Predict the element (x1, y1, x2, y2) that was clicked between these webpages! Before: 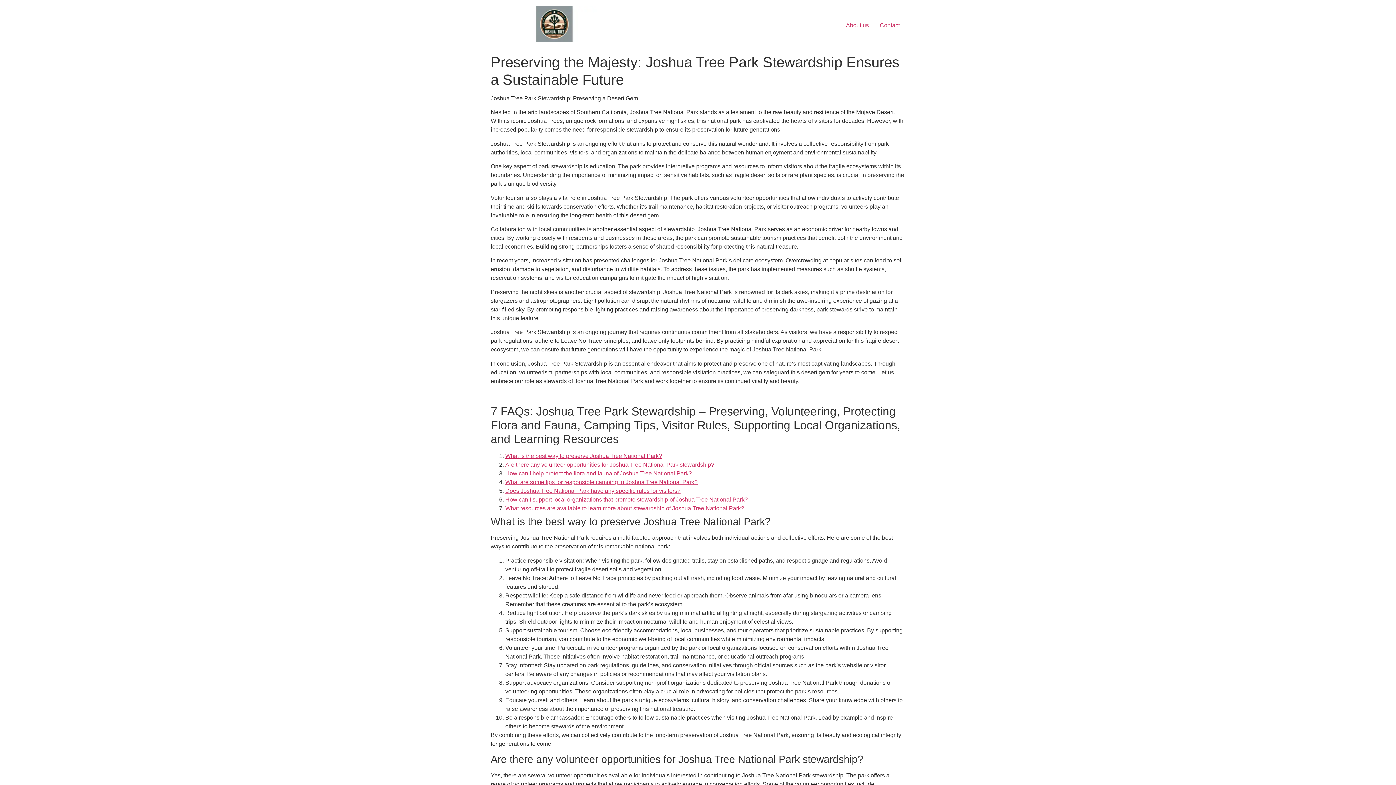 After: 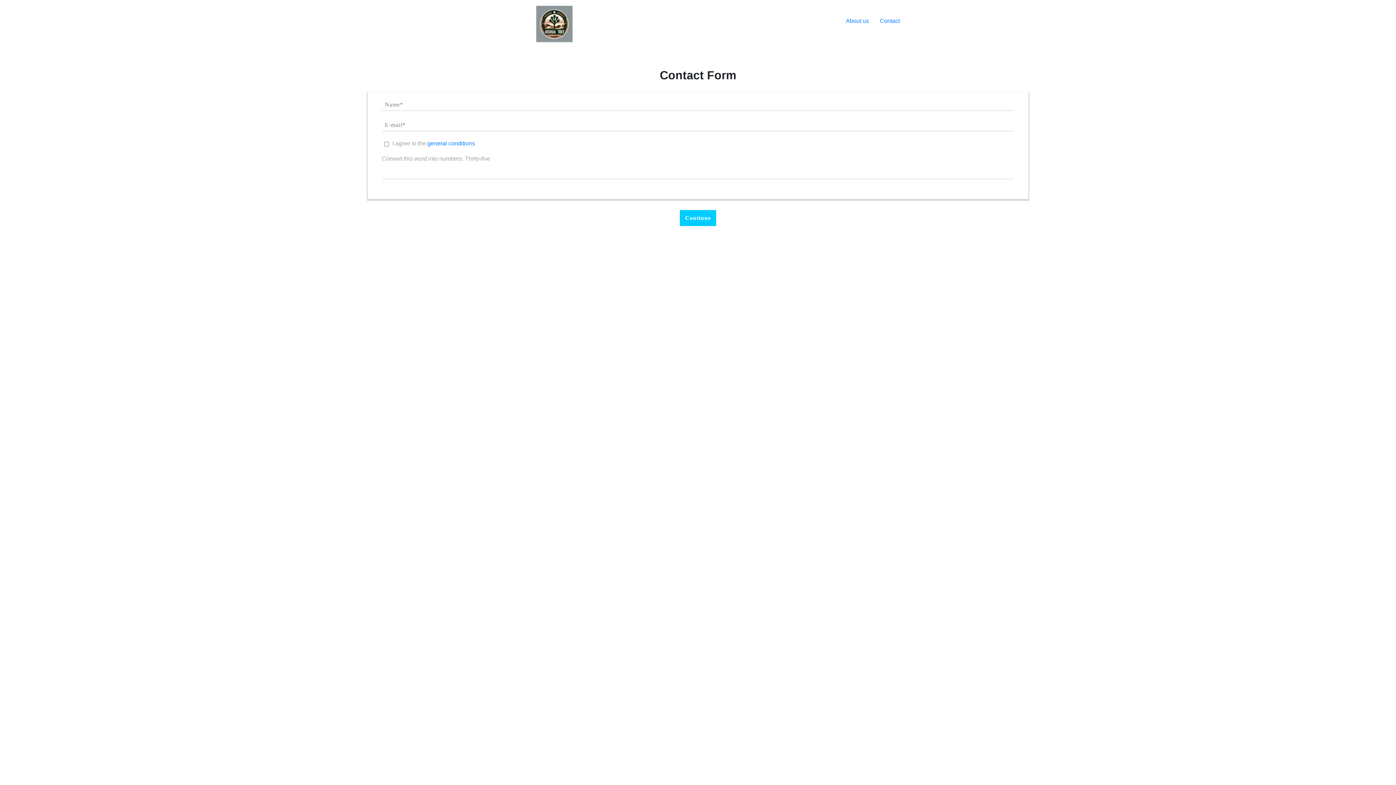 Action: label: Contact bbox: (874, 18, 905, 32)